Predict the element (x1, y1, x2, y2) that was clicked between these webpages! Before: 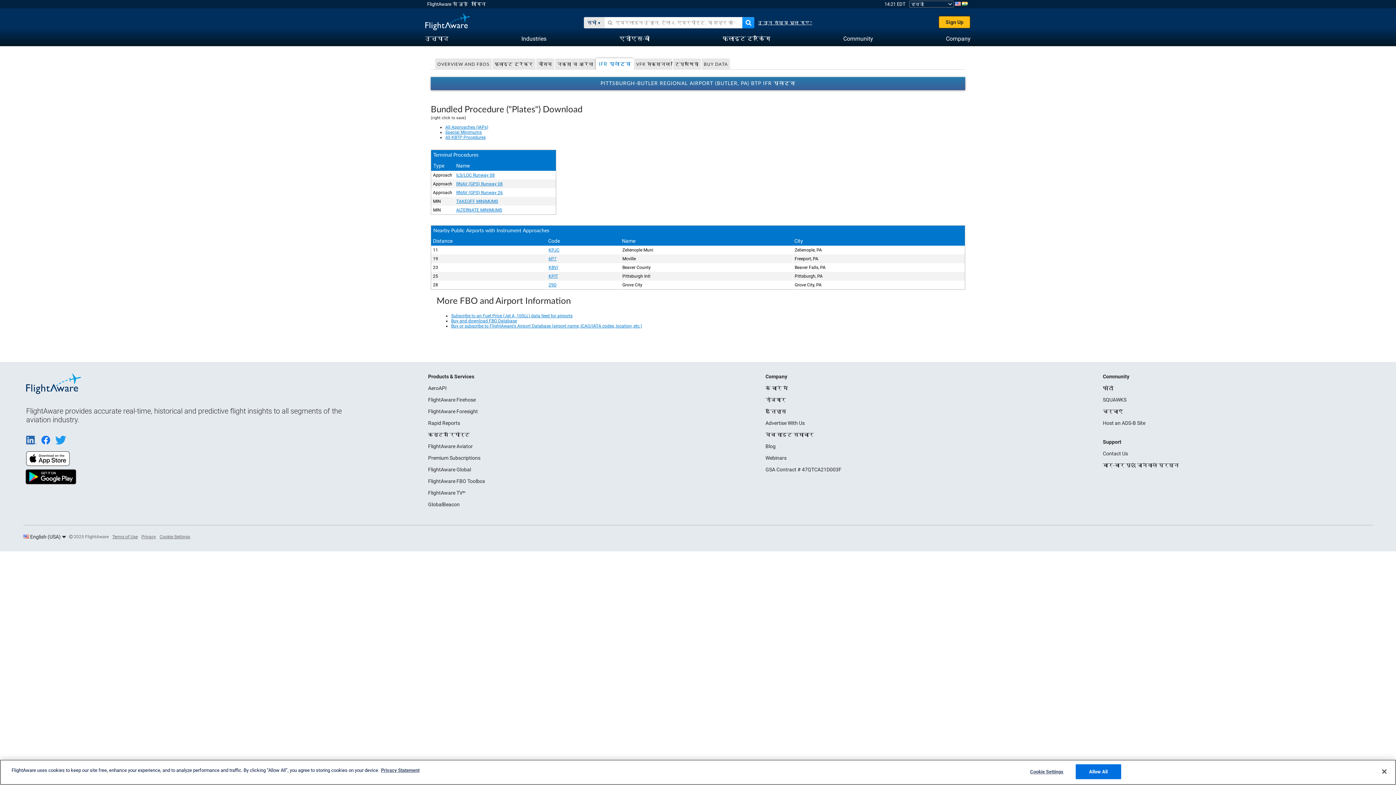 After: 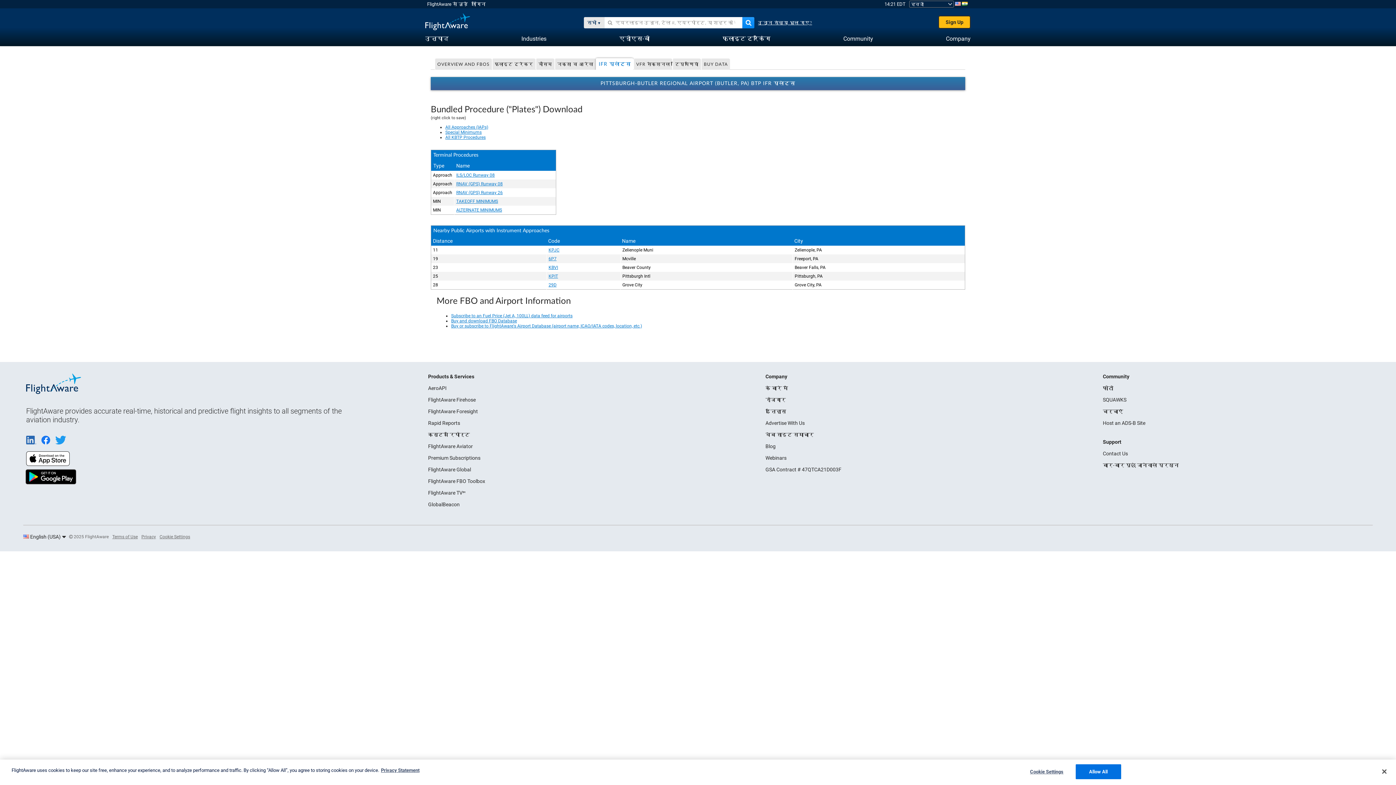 Action: bbox: (26, 462, 69, 467)